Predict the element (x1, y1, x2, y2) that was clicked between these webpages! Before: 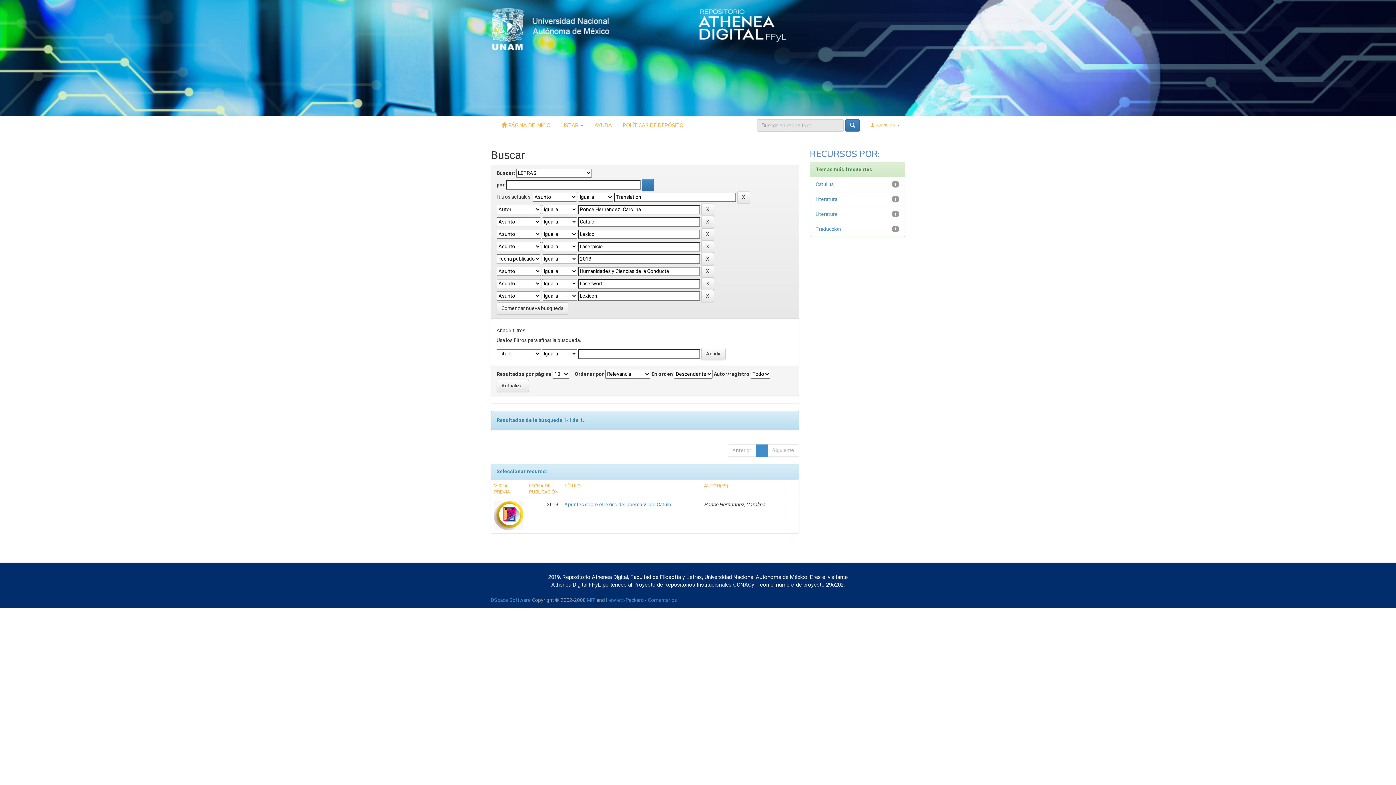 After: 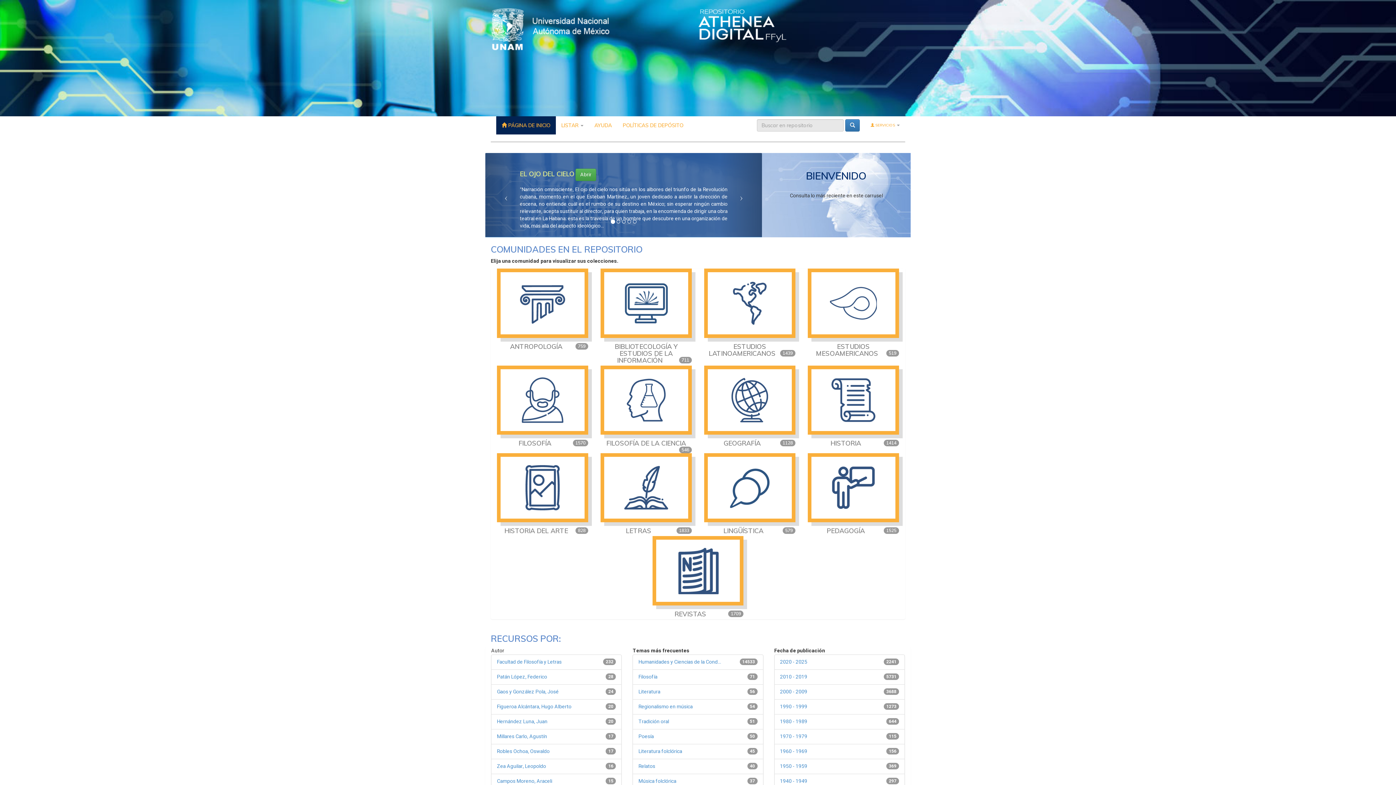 Action: label:  PÁGINA DE INICIO bbox: (496, 116, 556, 134)